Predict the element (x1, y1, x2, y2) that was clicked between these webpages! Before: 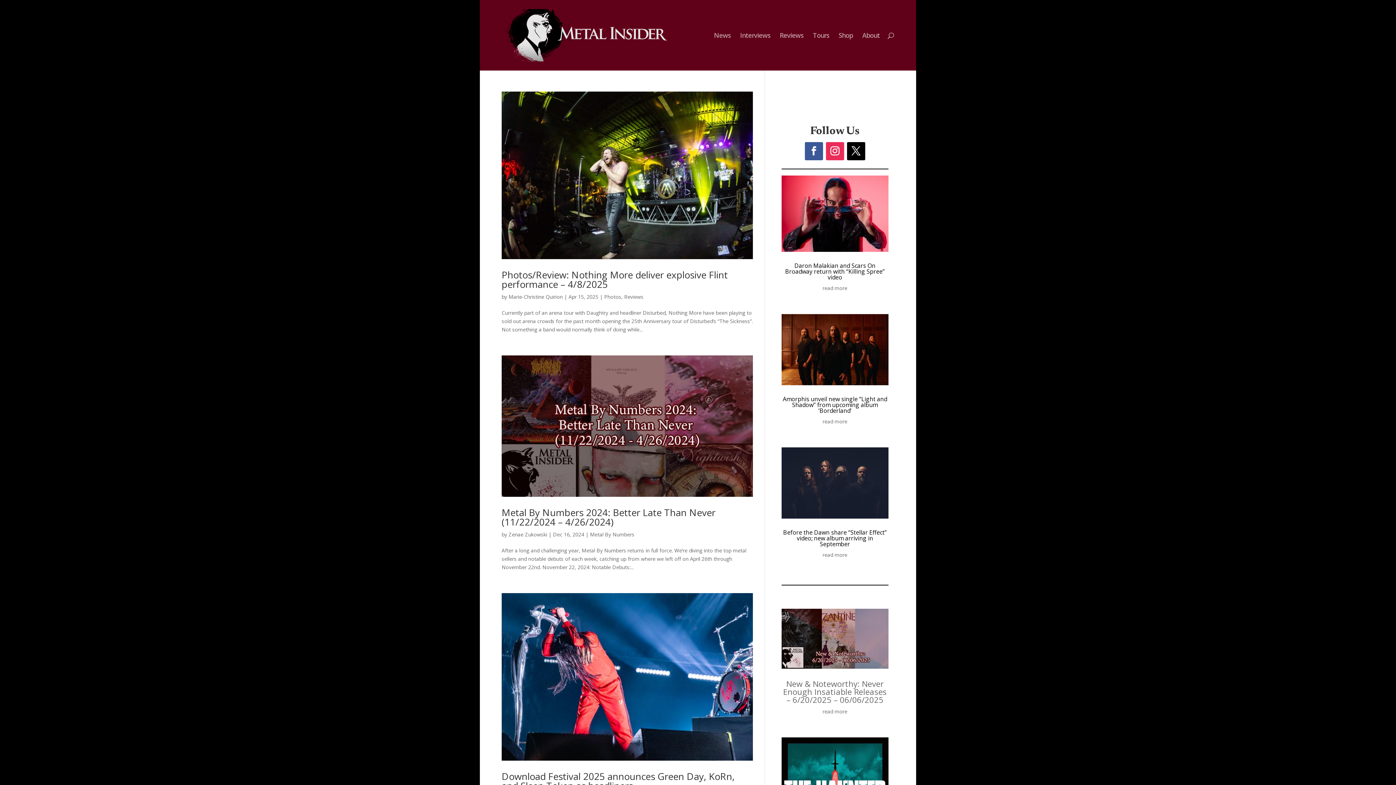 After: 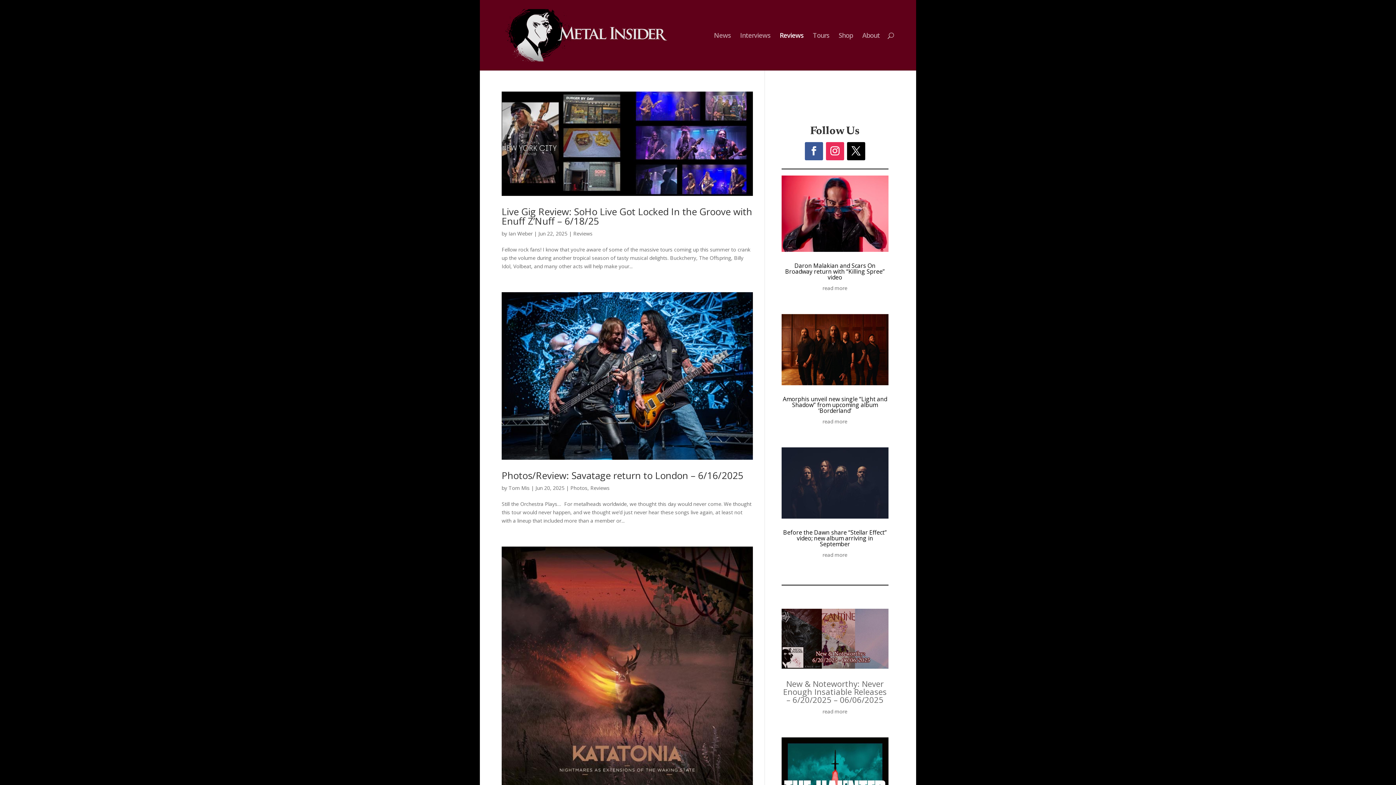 Action: label: Reviews bbox: (780, 32, 803, 70)